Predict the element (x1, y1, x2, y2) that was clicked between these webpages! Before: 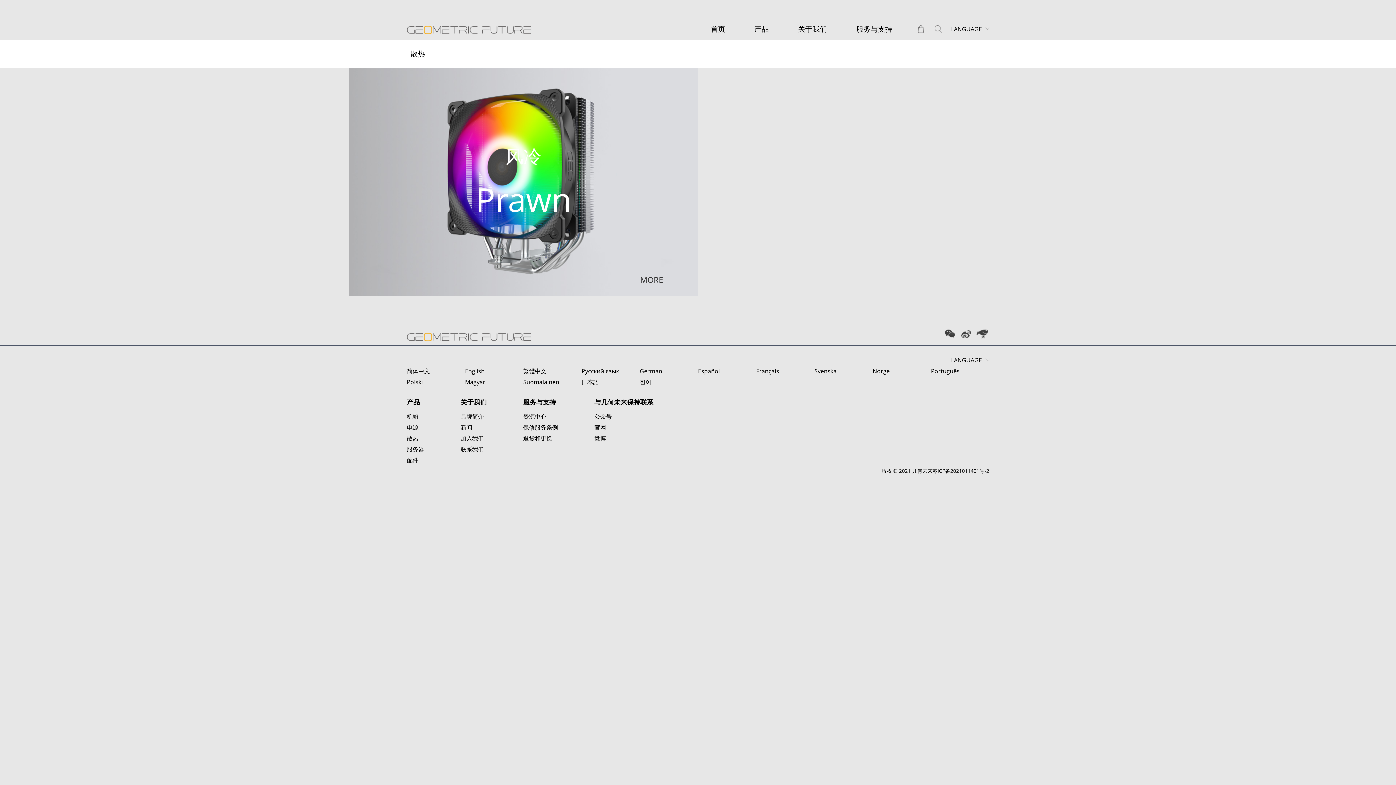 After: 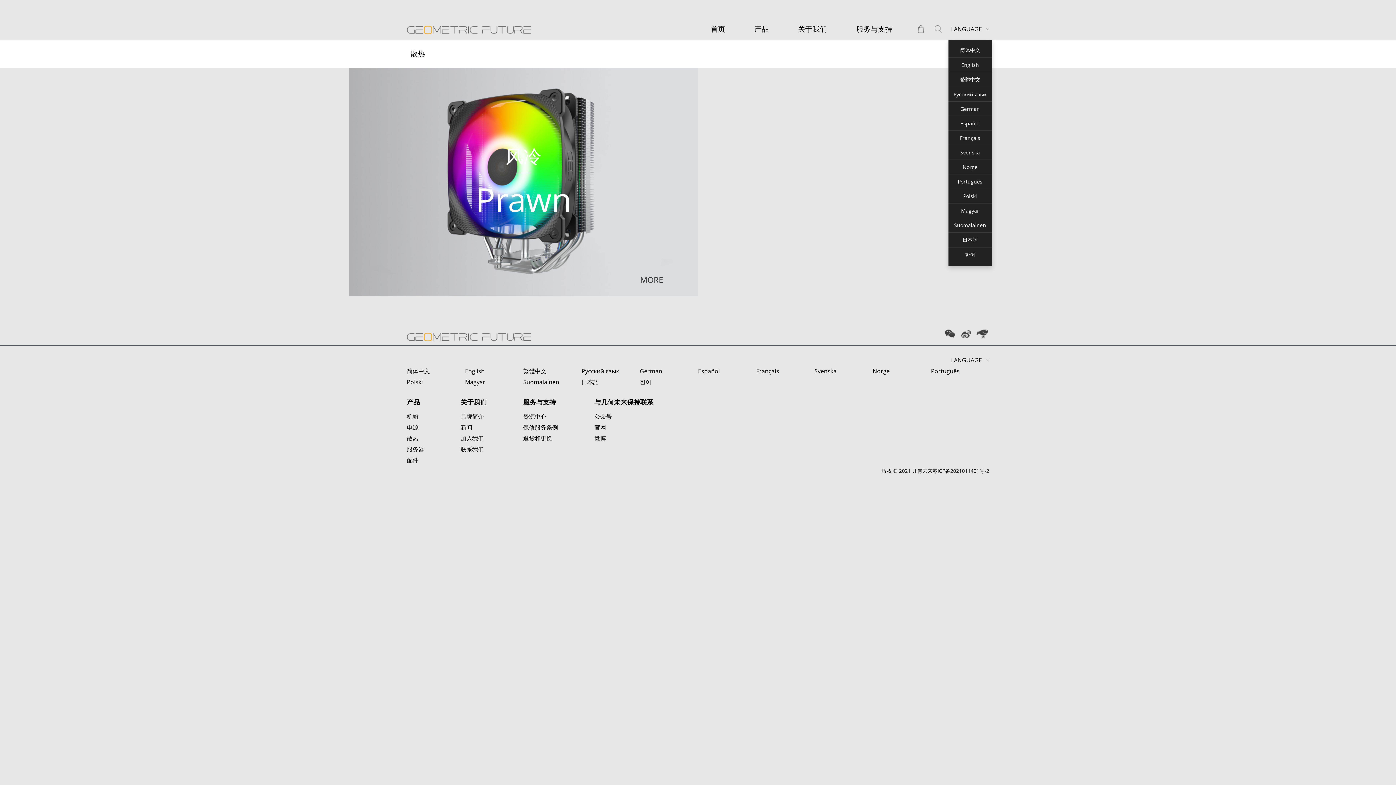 Action: label: LANGUAGE bbox: (951, 0, 989, 40)